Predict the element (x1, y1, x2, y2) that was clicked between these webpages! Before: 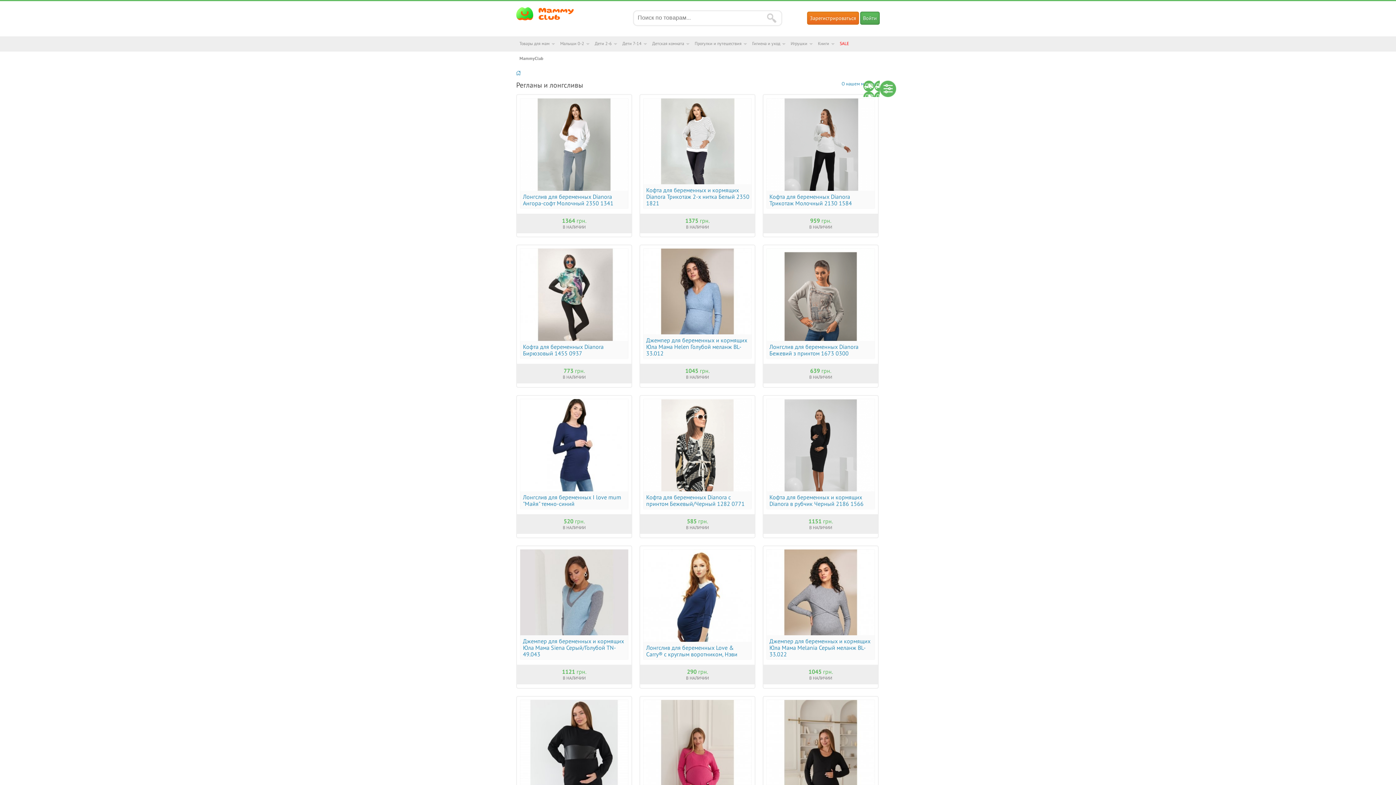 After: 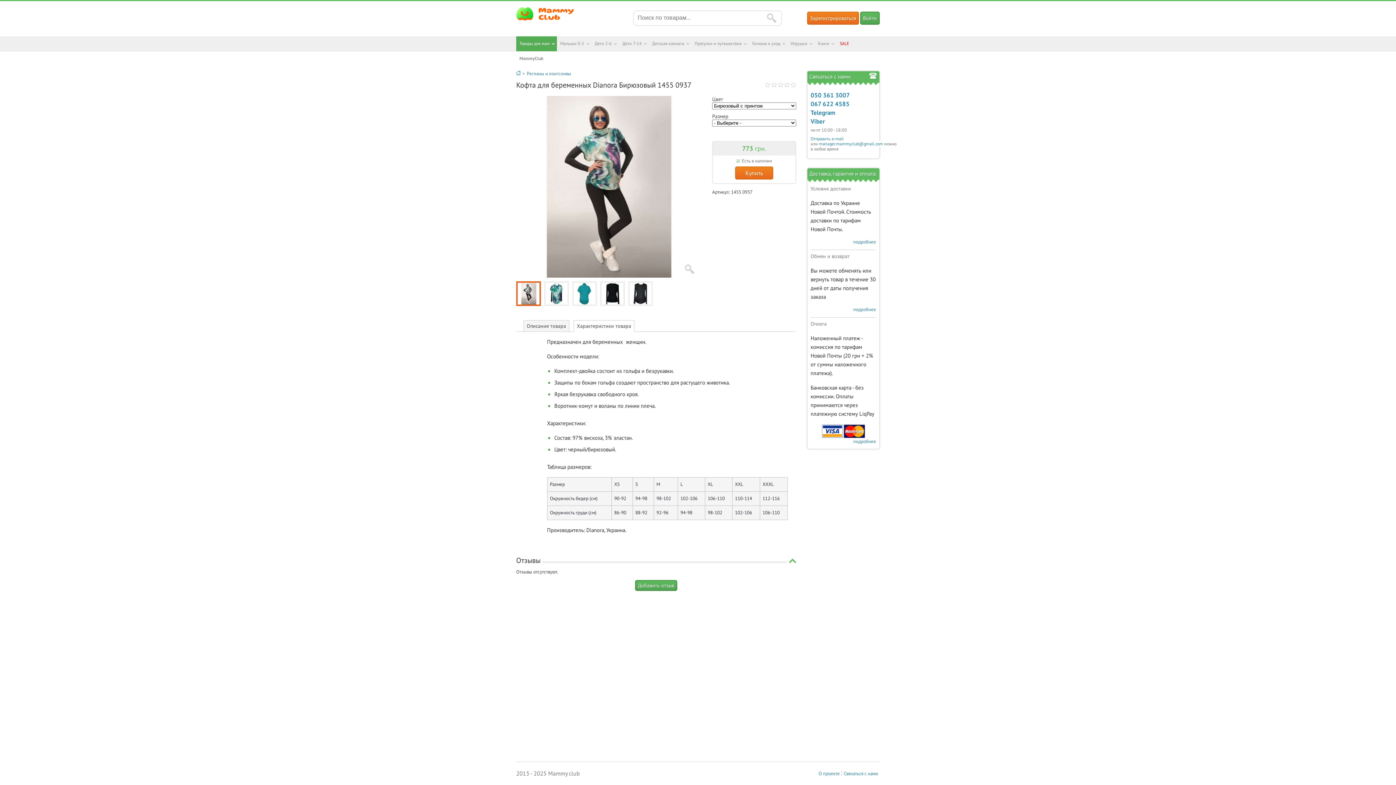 Action: bbox: (520, 248, 628, 358)